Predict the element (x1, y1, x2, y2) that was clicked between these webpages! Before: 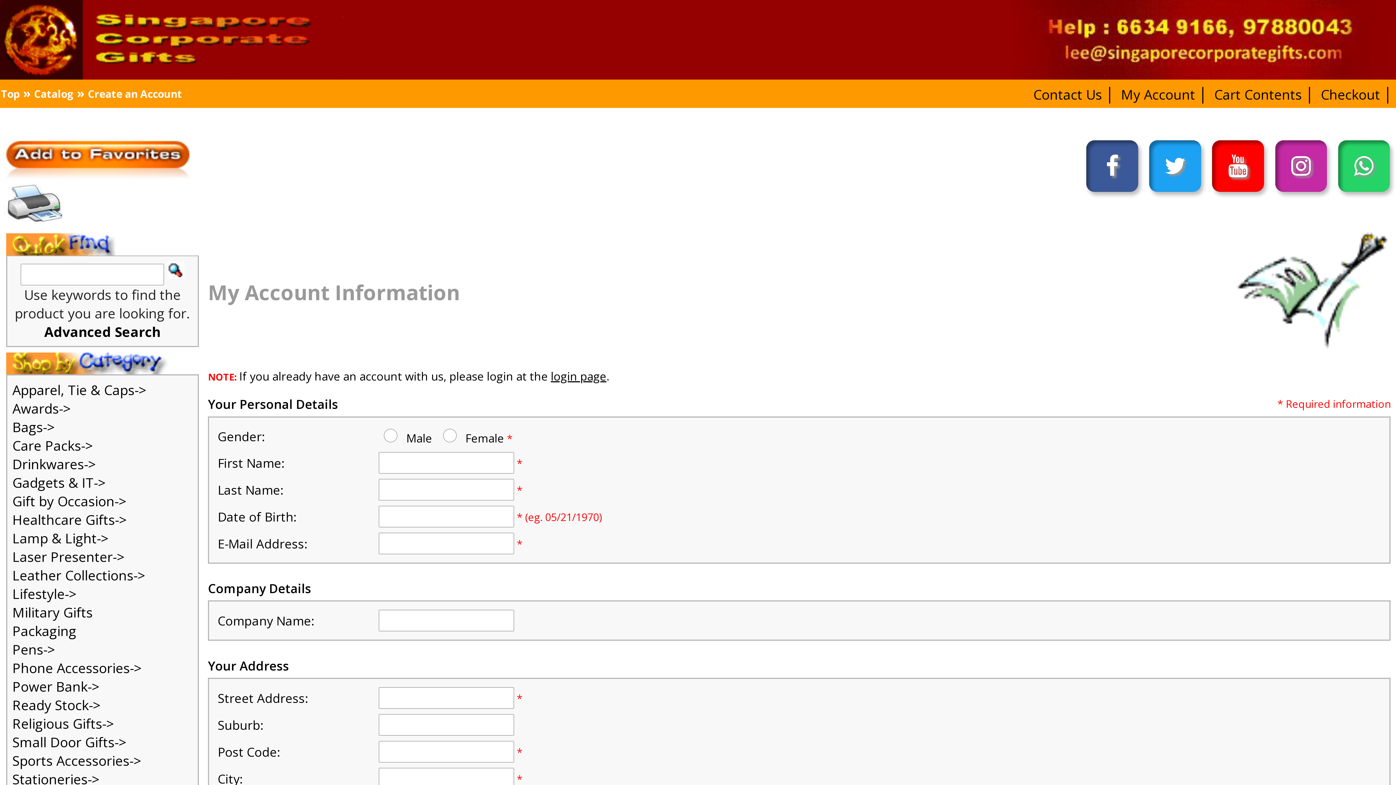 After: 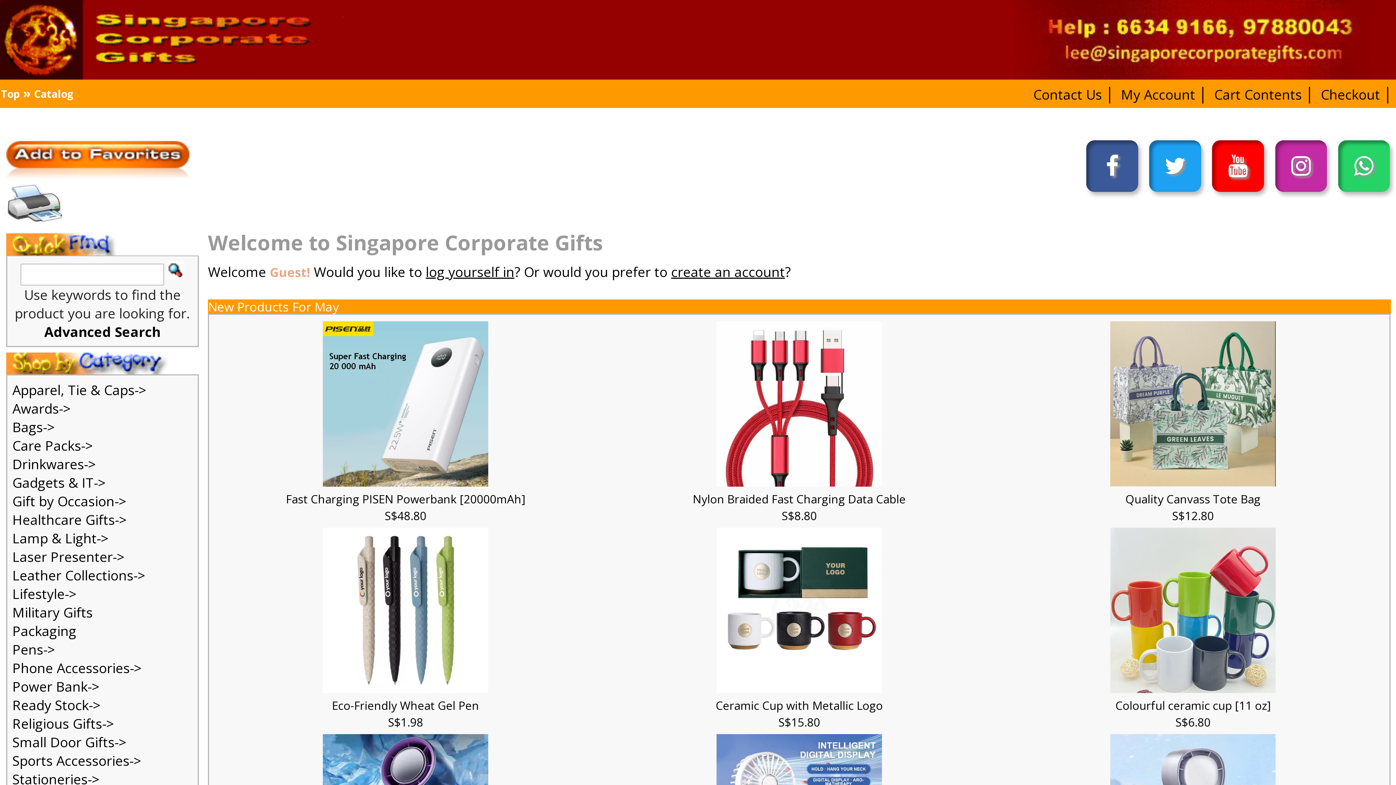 Action: bbox: (0, 23, 120, 29)